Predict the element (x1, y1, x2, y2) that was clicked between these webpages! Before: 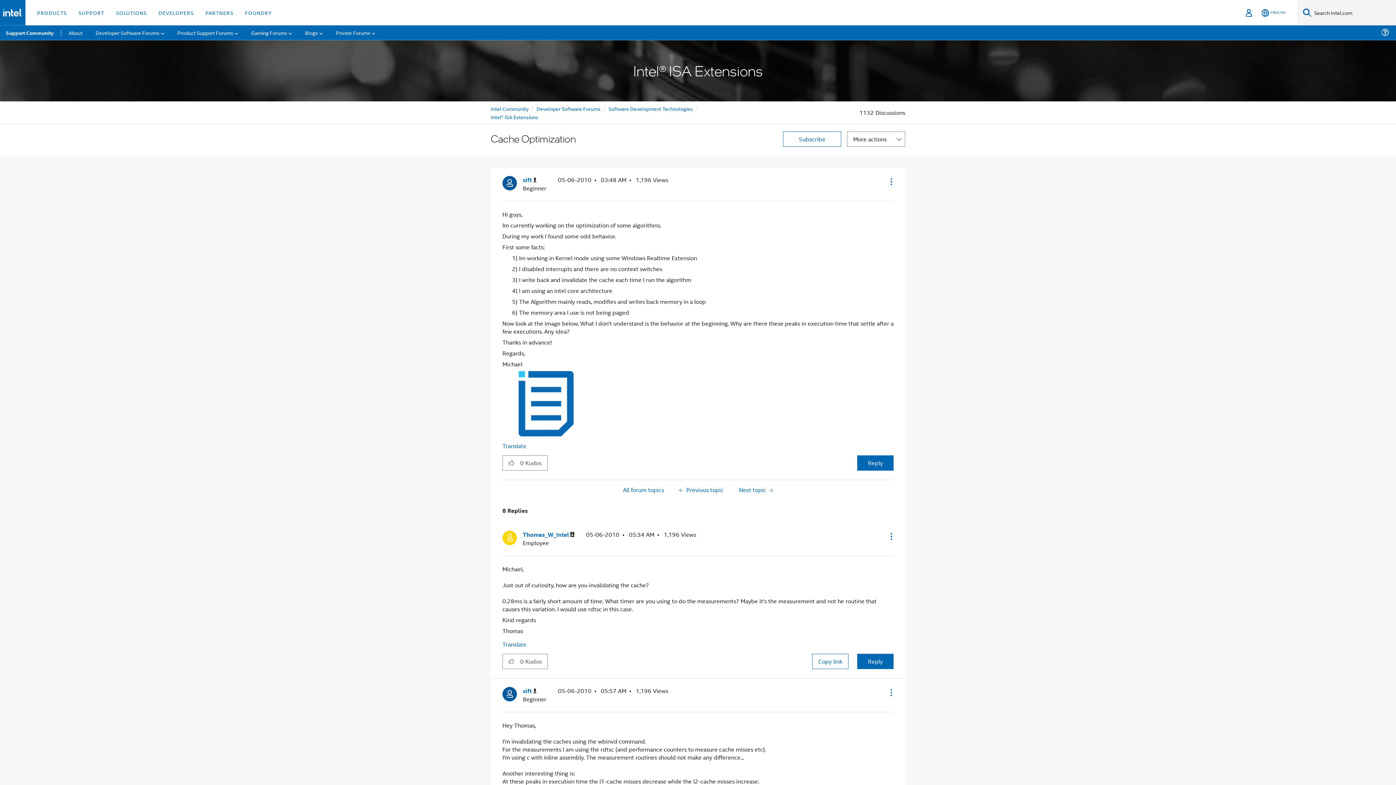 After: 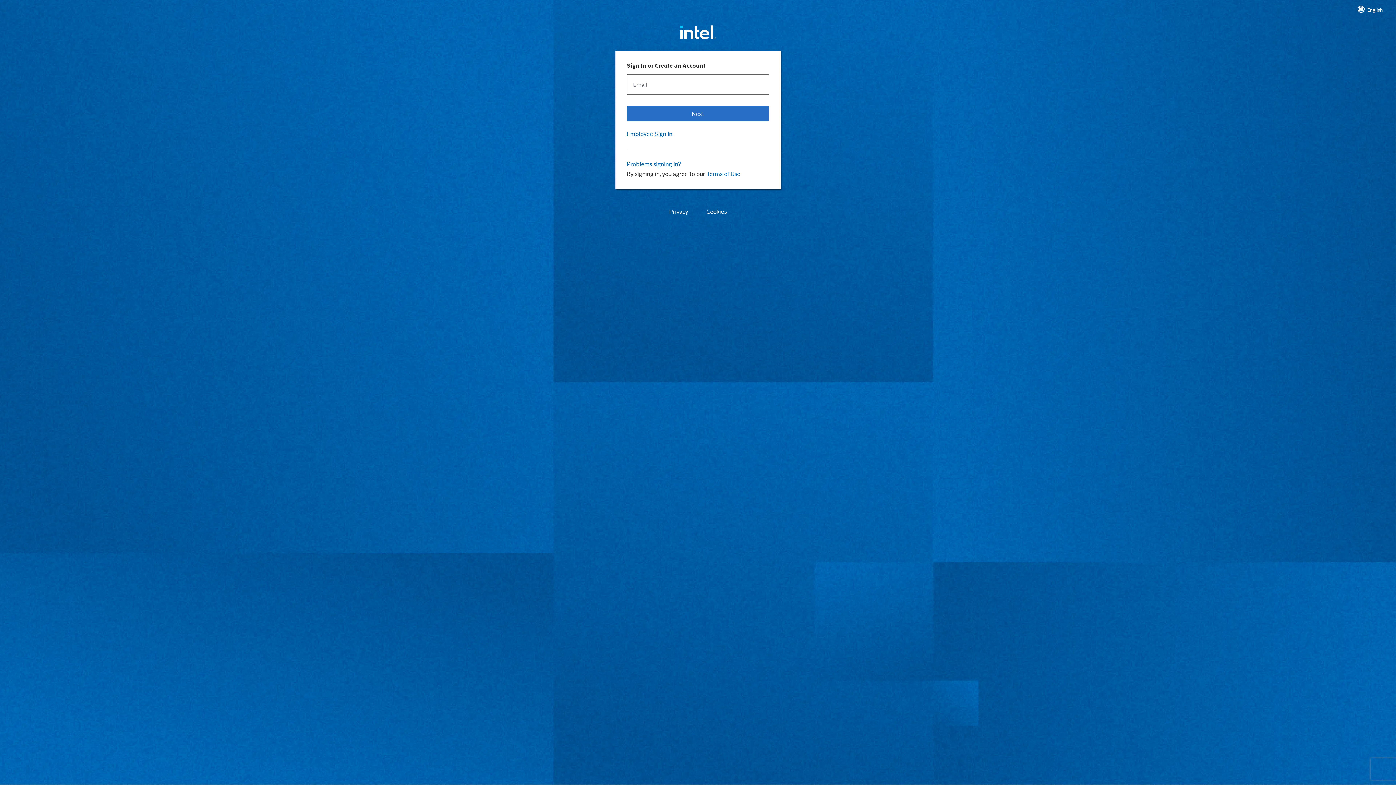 Action: bbox: (783, 131, 841, 146) label: Subscribe